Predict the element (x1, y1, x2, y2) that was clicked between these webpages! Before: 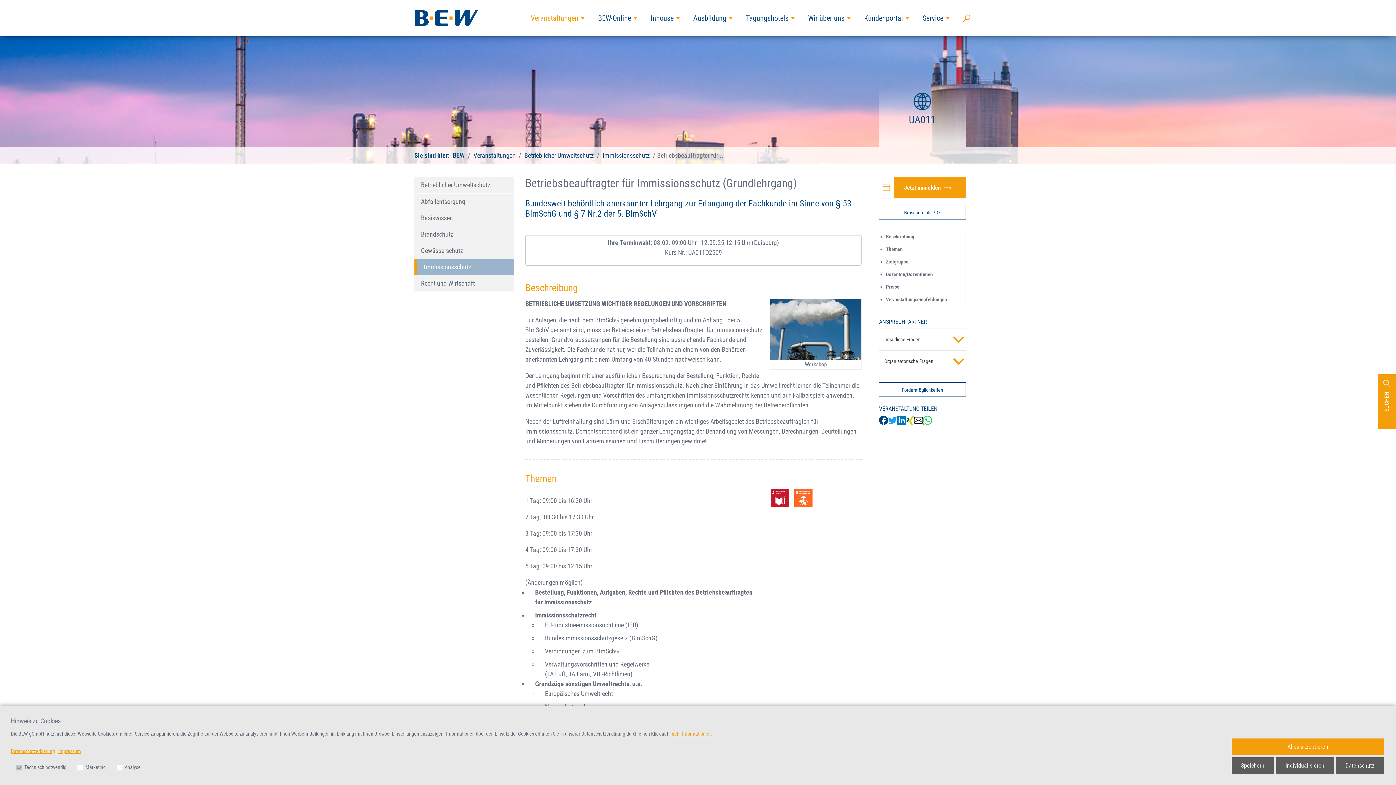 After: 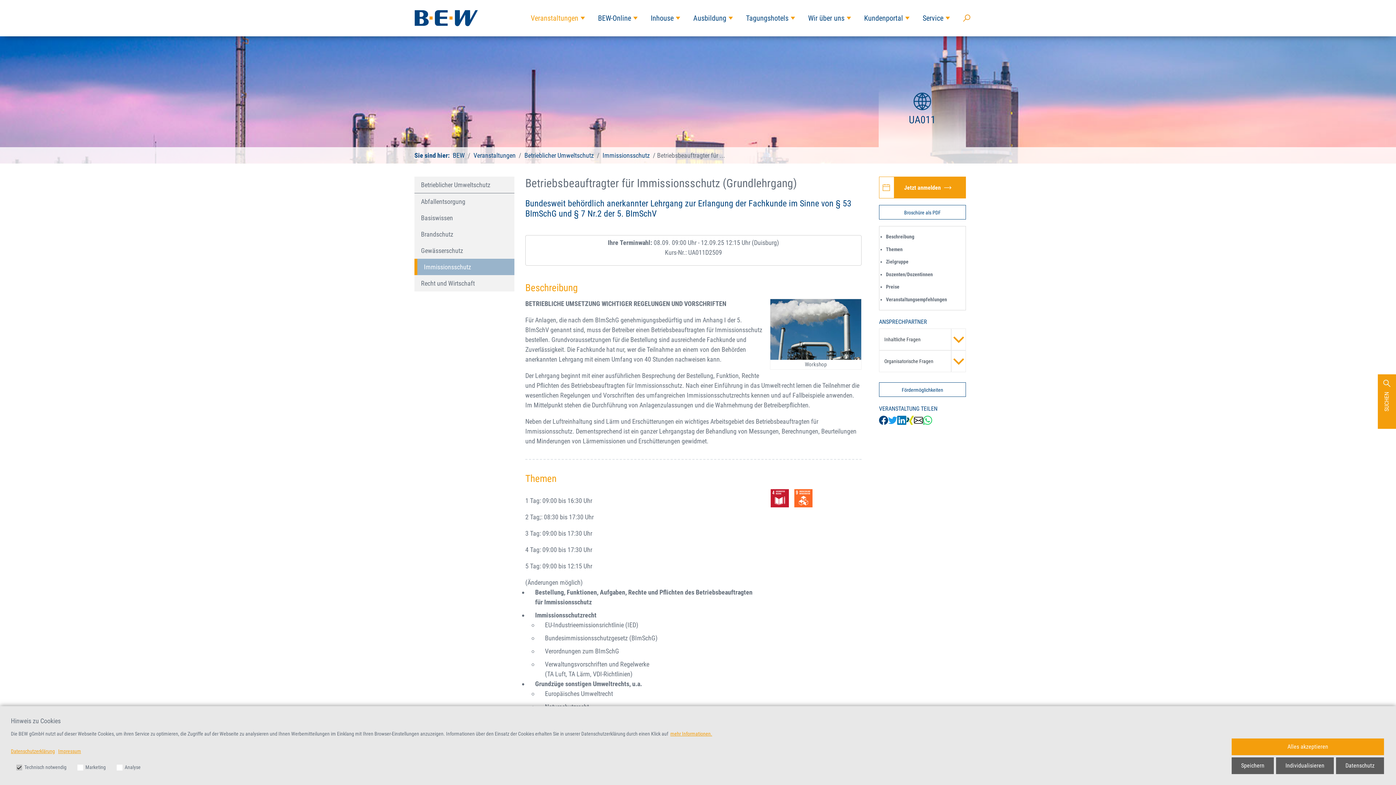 Action: bbox: (794, 489, 814, 507)